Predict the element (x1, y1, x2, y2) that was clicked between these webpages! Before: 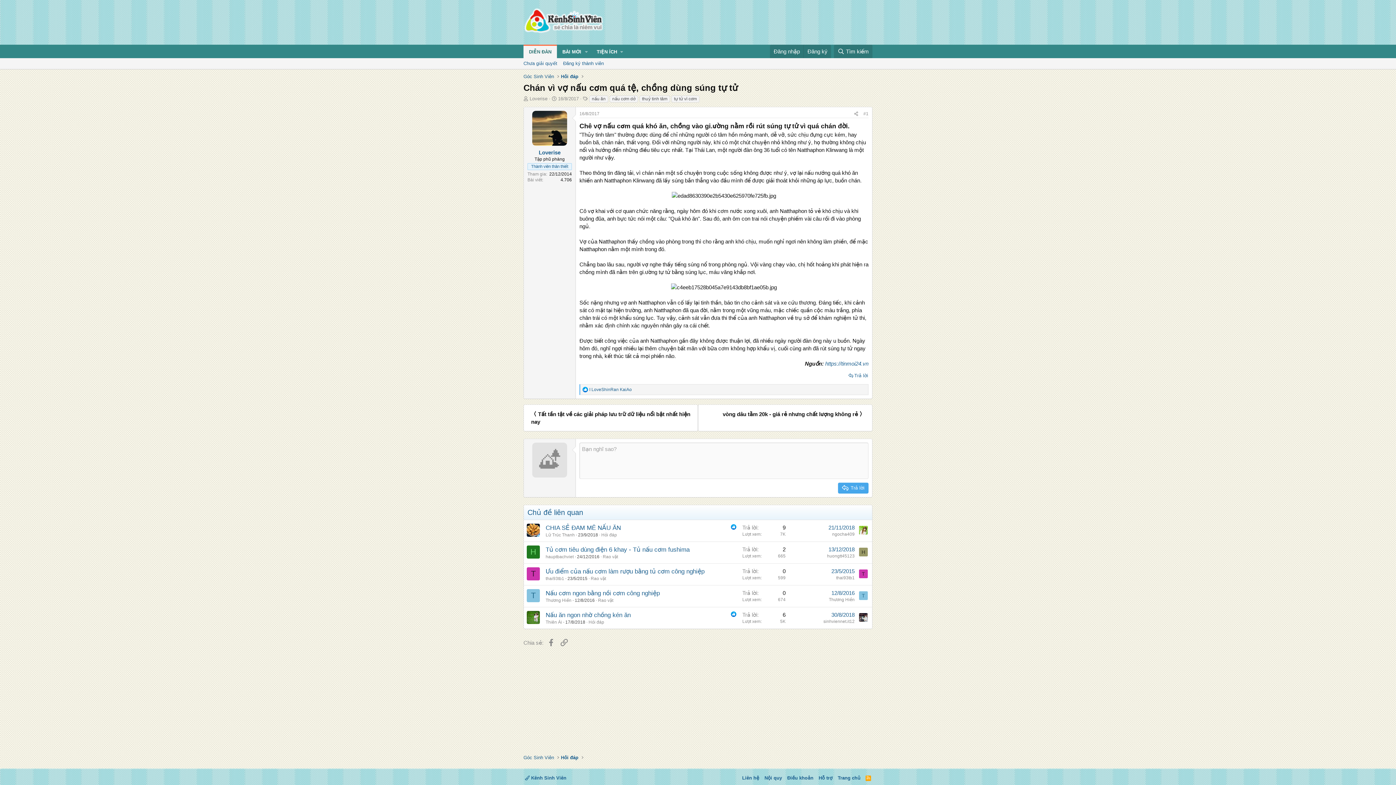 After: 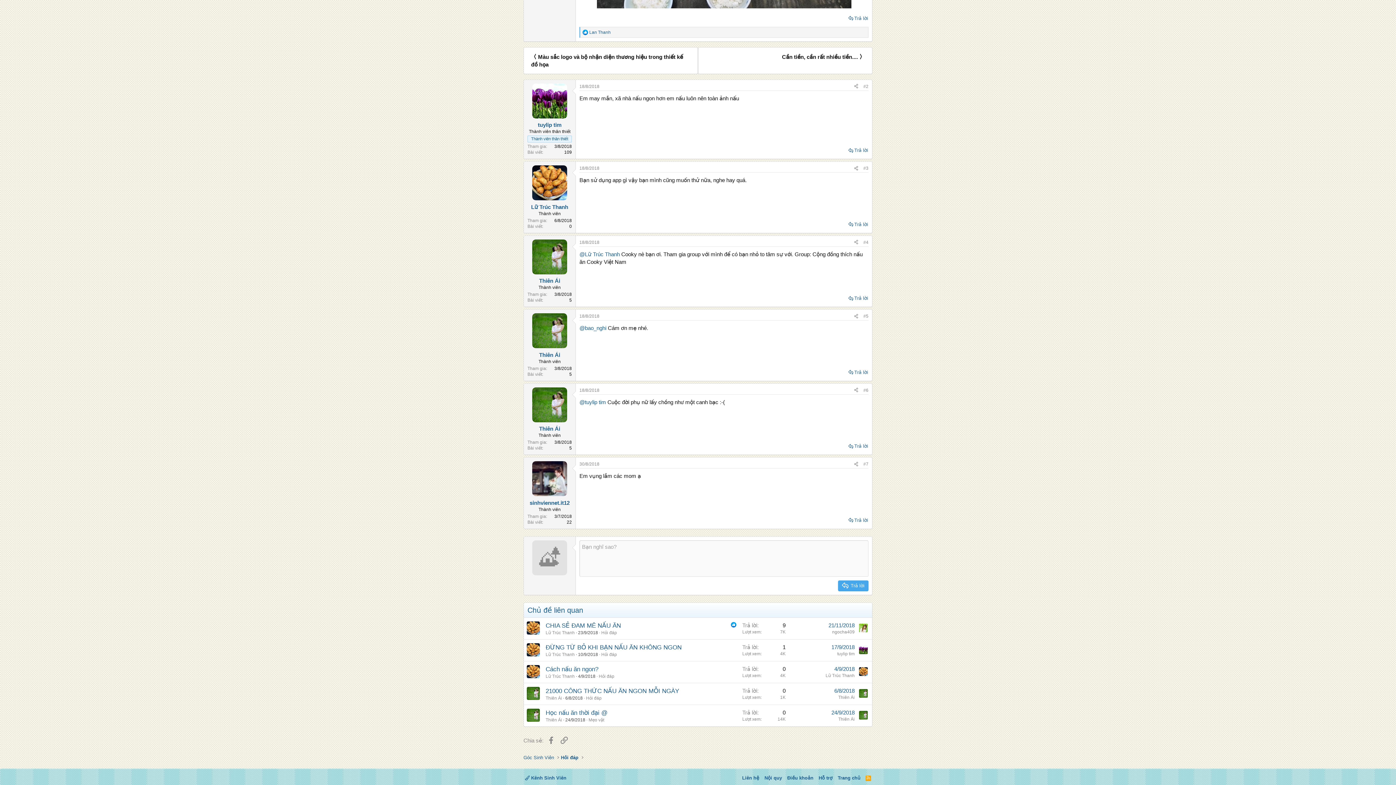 Action: label: 30/8/2018 bbox: (831, 612, 854, 618)